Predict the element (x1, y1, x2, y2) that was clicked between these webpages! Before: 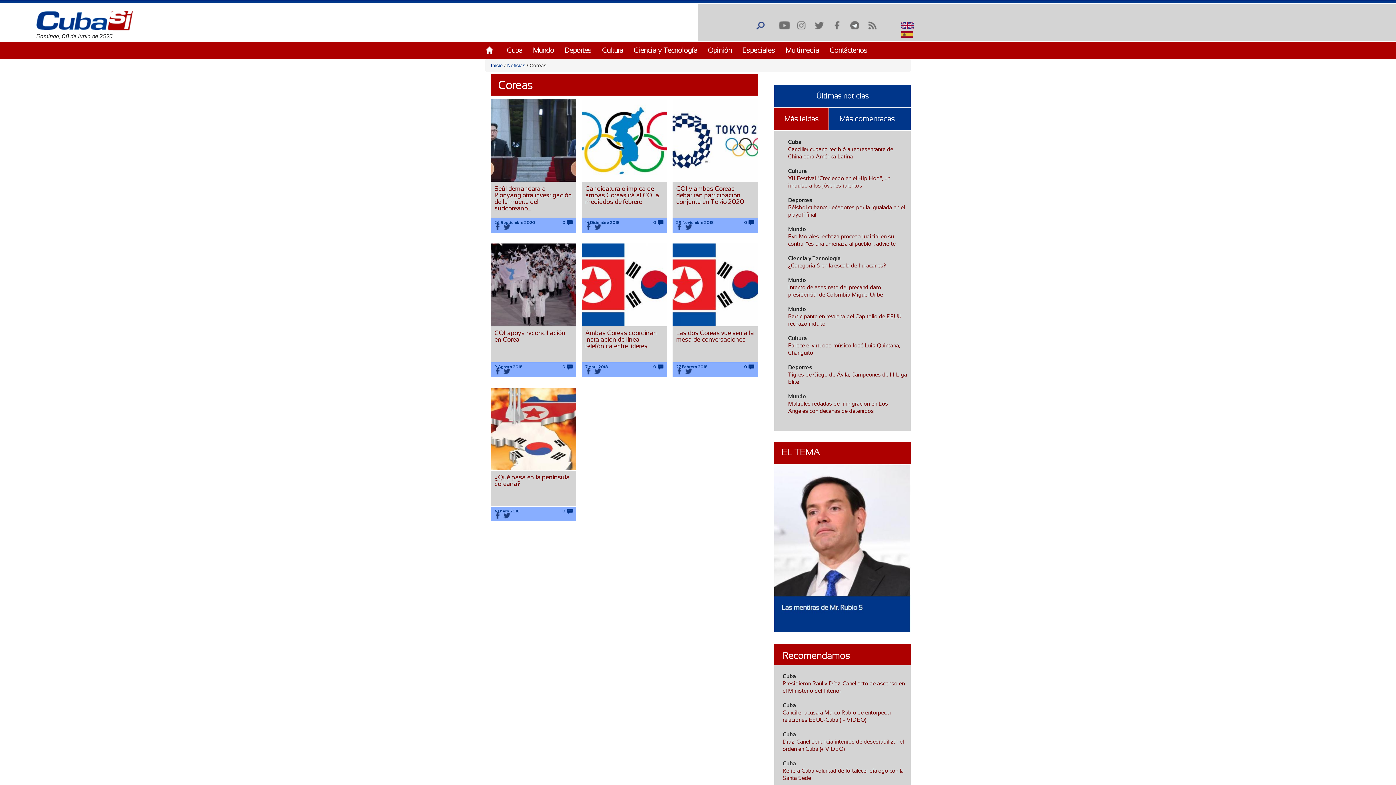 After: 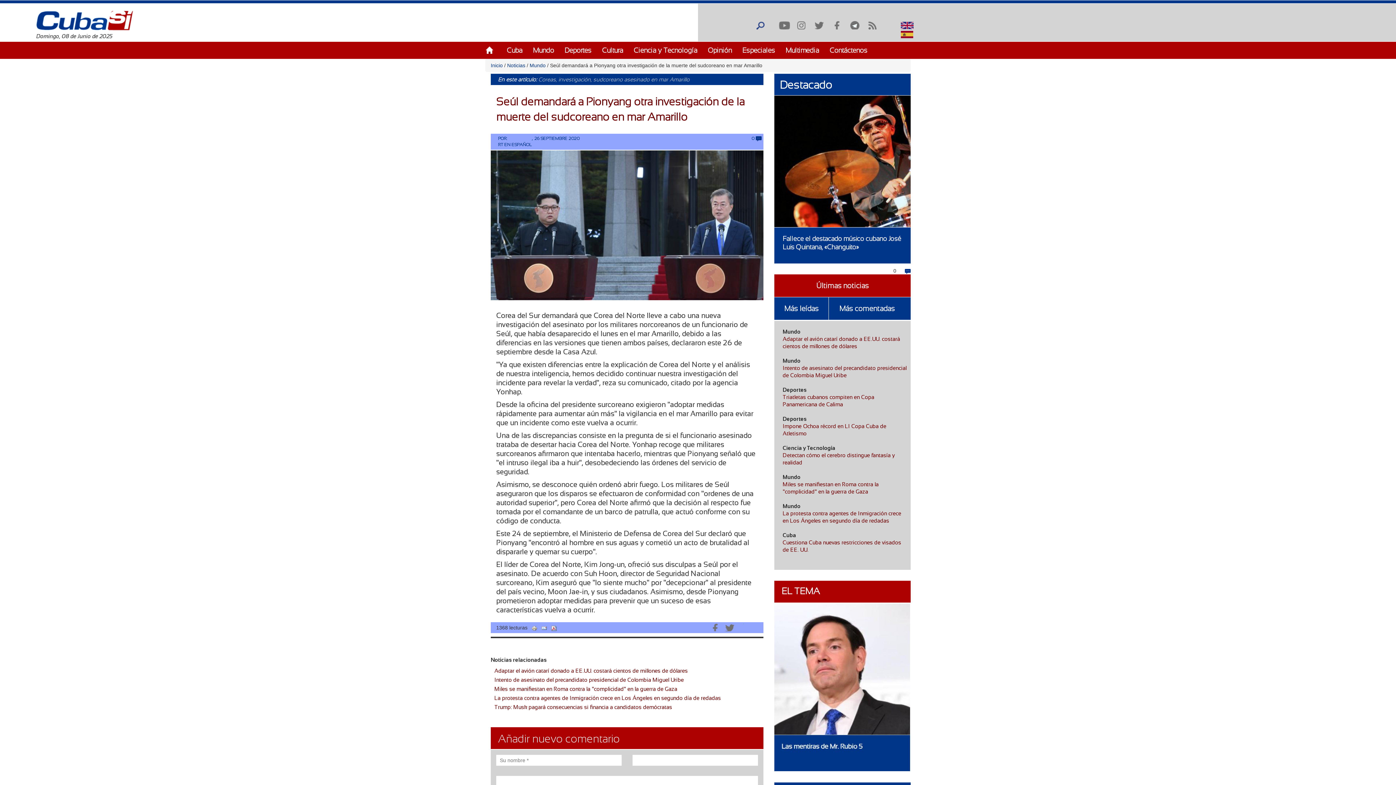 Action: bbox: (494, 185, 572, 212) label: Seúl demandará a Pionyang otra investigación de la muerte del sudcoreano...